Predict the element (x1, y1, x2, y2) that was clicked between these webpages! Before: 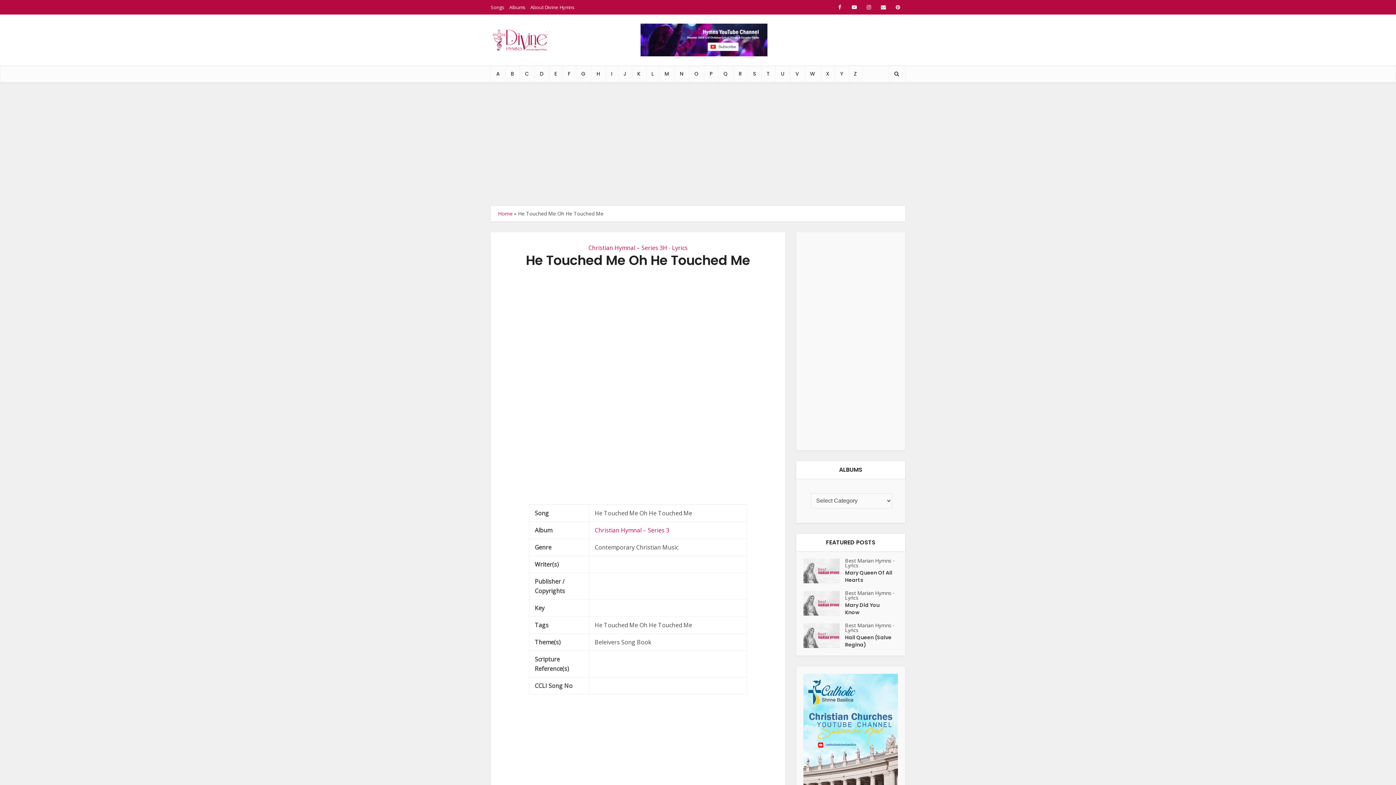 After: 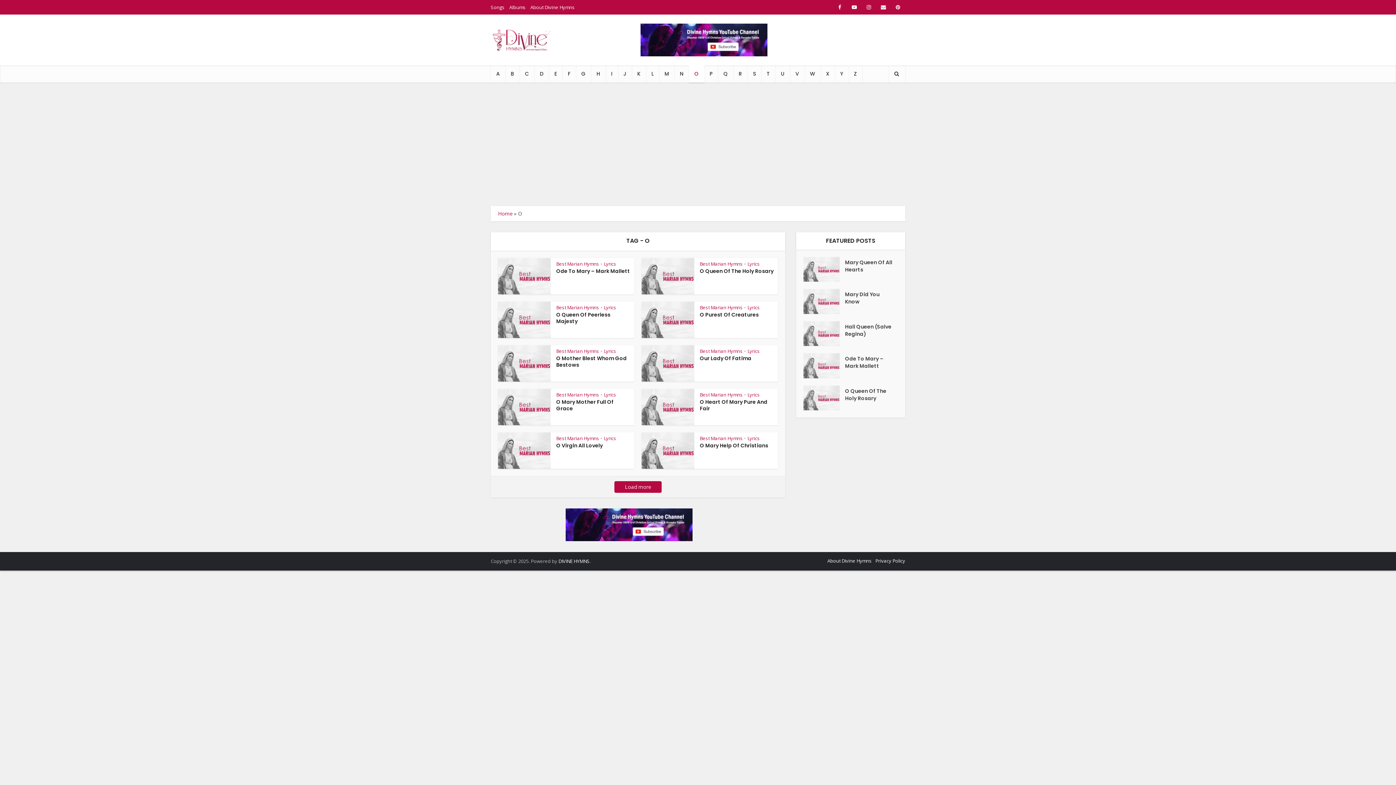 Action: label: O bbox: (689, 65, 704, 82)